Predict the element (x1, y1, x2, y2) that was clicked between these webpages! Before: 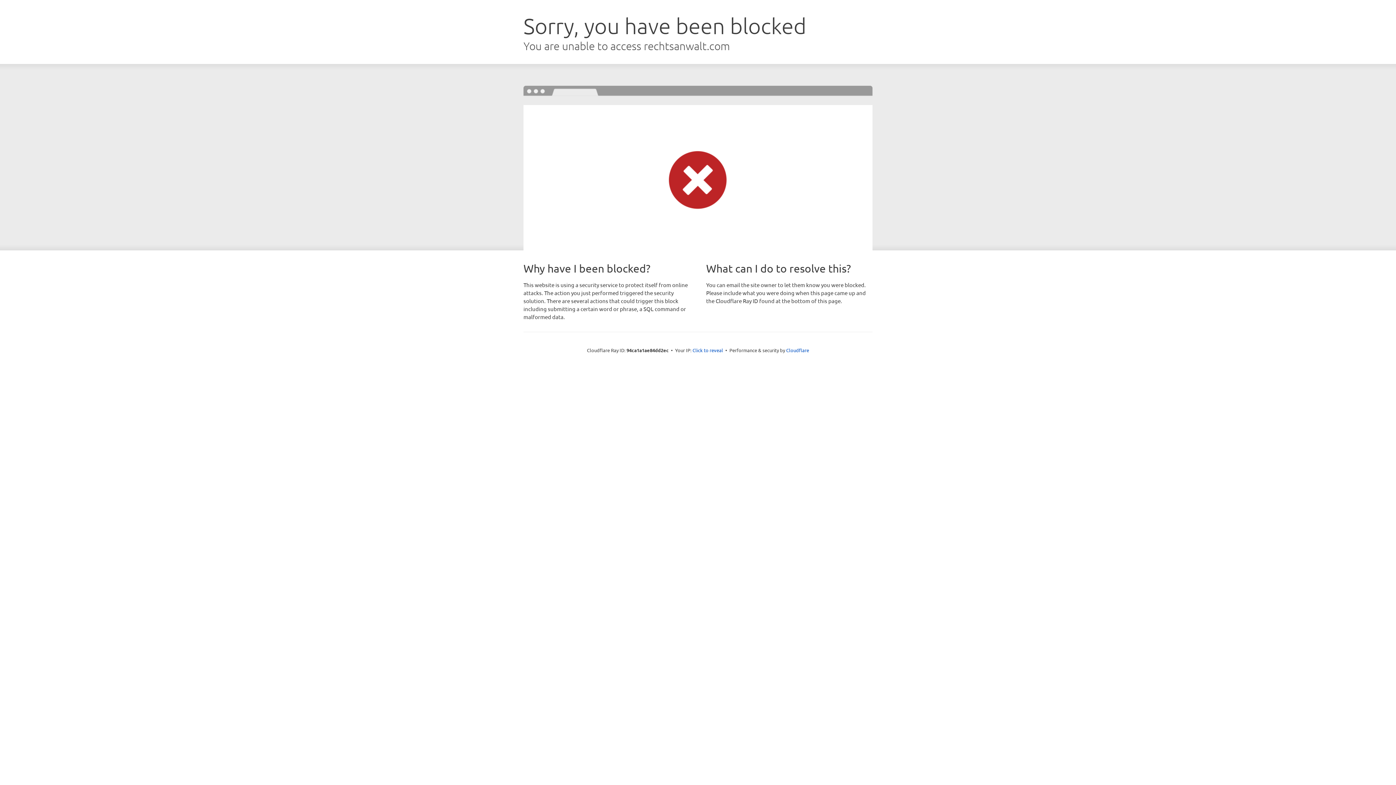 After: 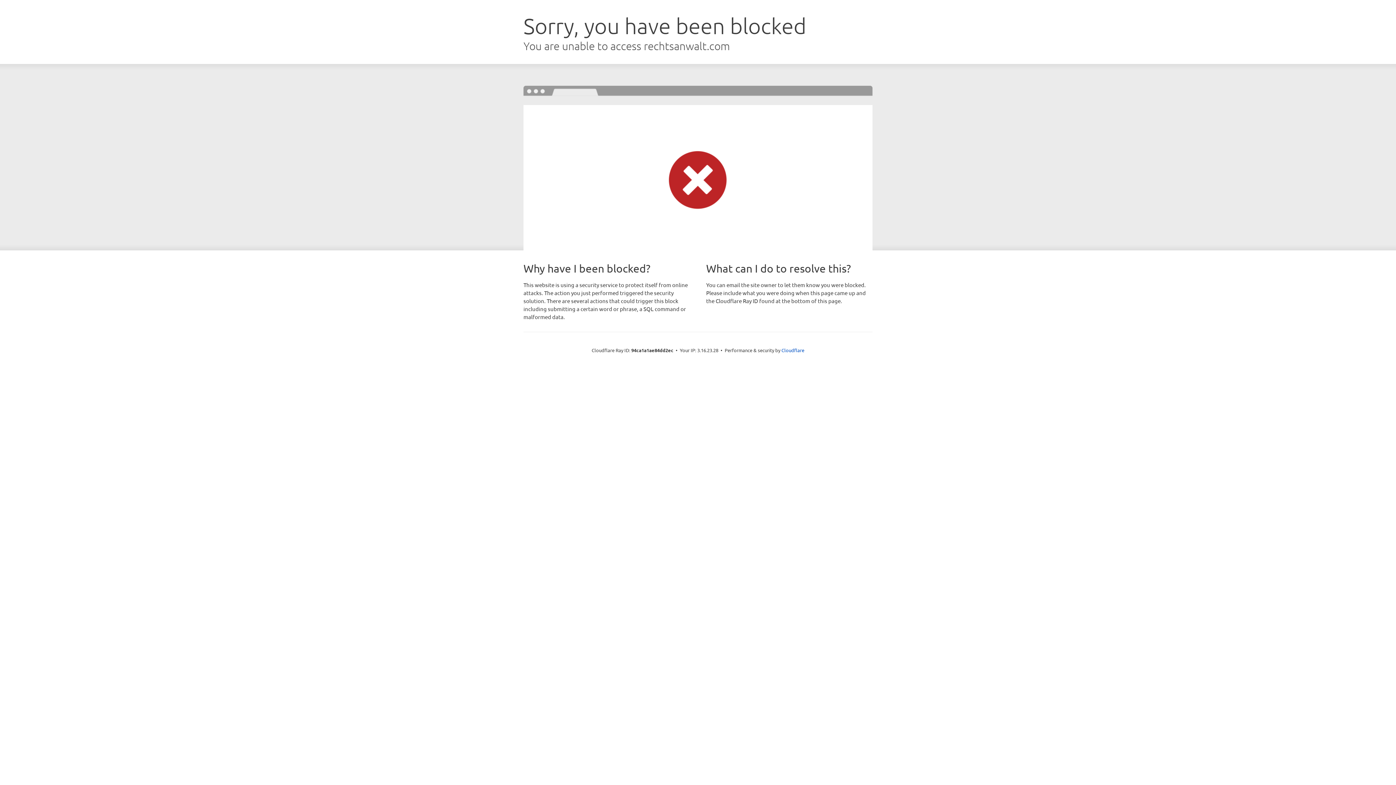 Action: label: Click to reveal bbox: (692, 346, 723, 353)